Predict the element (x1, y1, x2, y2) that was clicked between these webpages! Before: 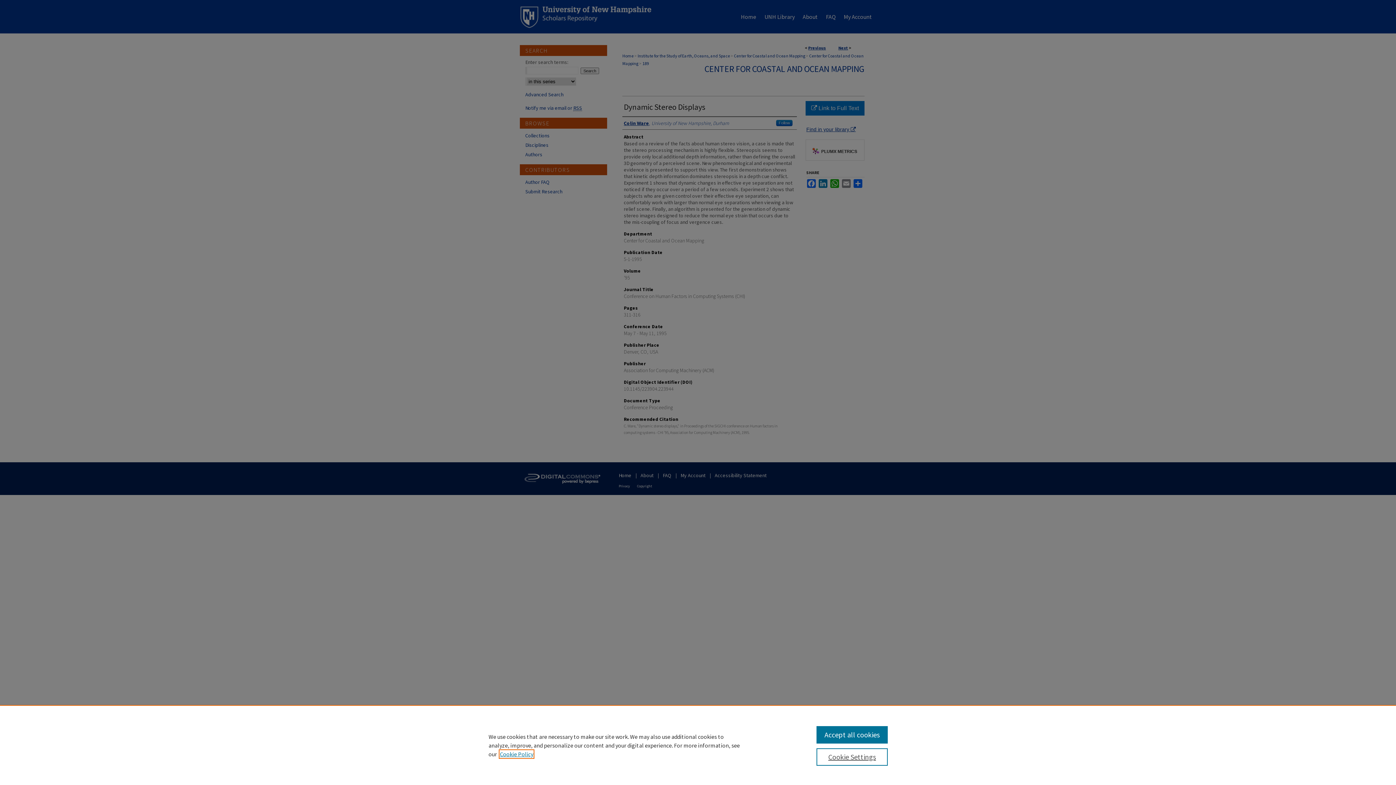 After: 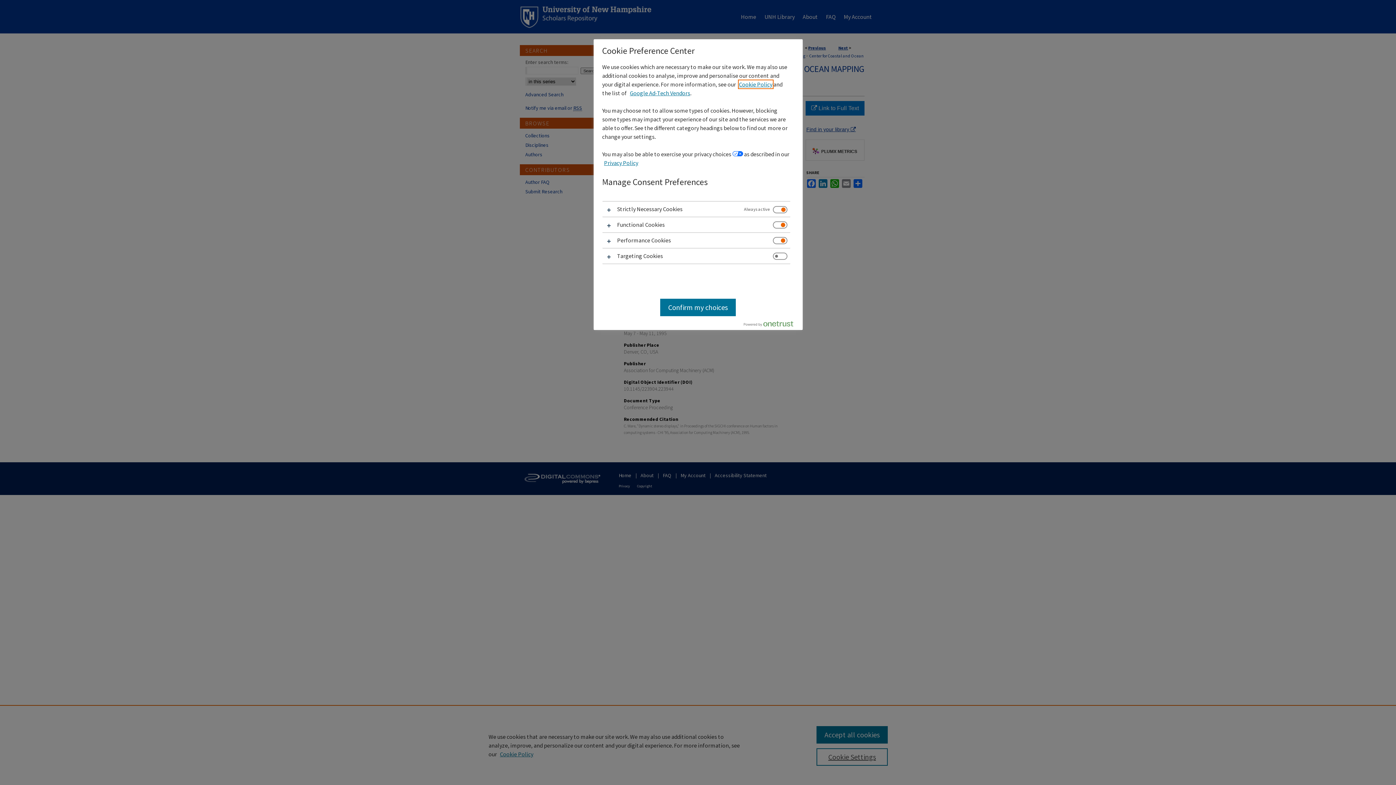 Action: bbox: (816, 748, 887, 766) label: Cookie Settings